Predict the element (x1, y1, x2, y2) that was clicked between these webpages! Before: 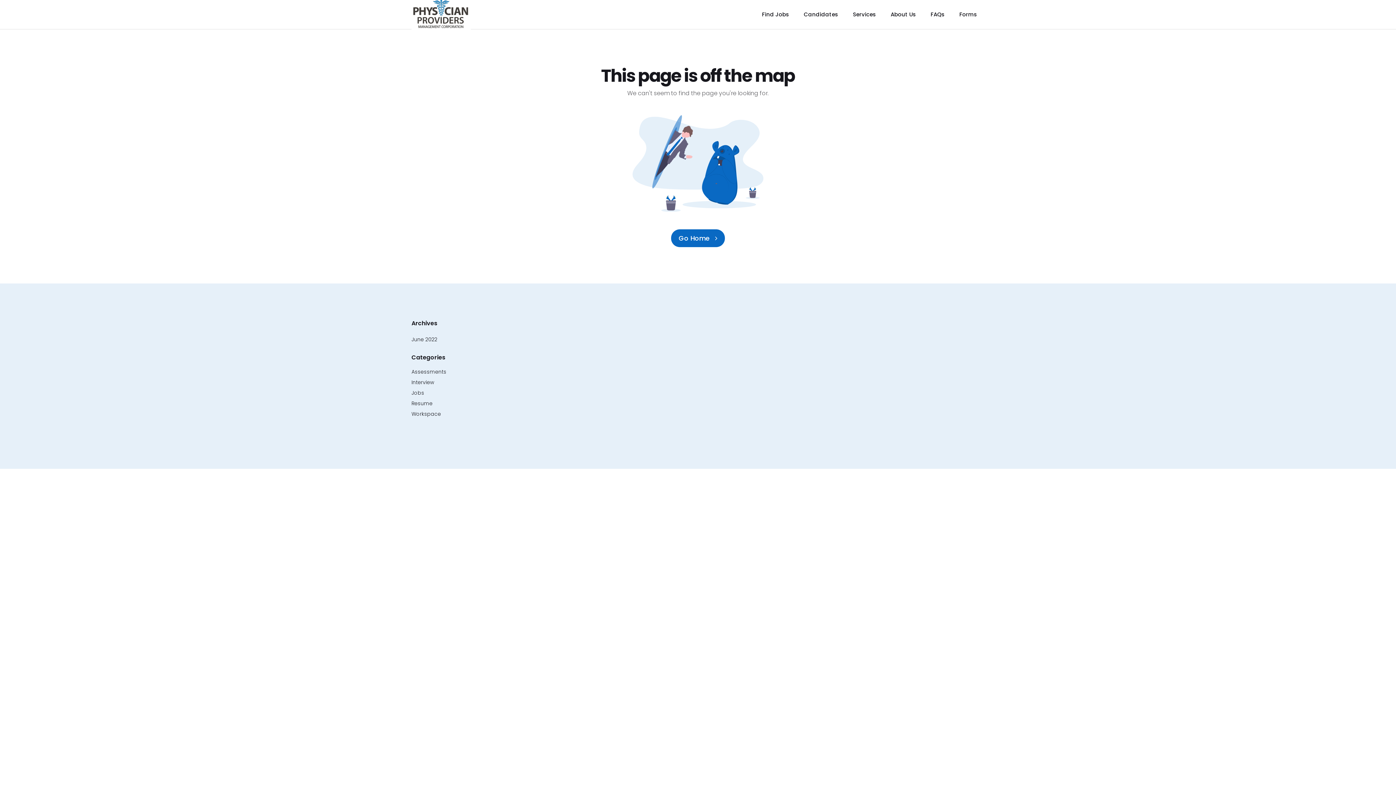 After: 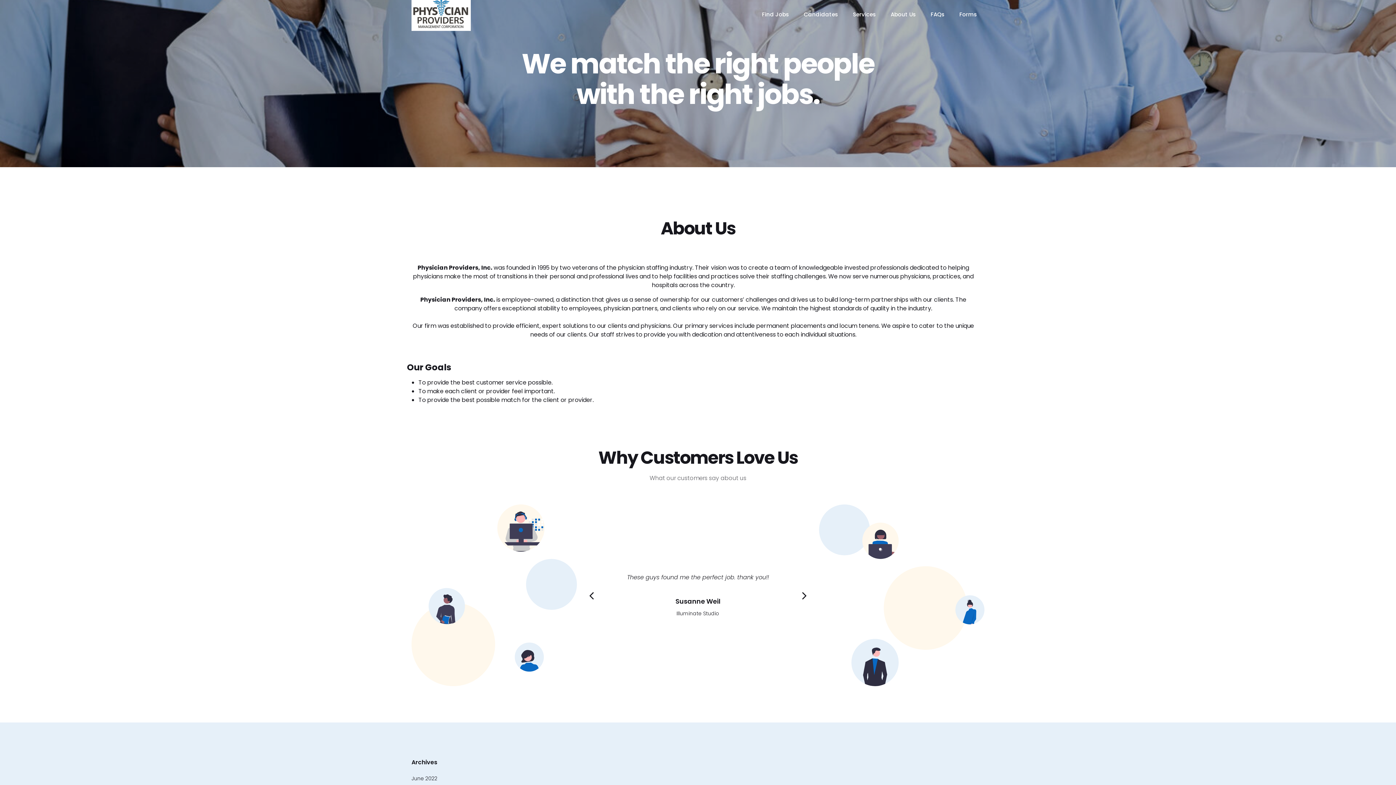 Action: bbox: (883, 6, 923, 21) label: About Us